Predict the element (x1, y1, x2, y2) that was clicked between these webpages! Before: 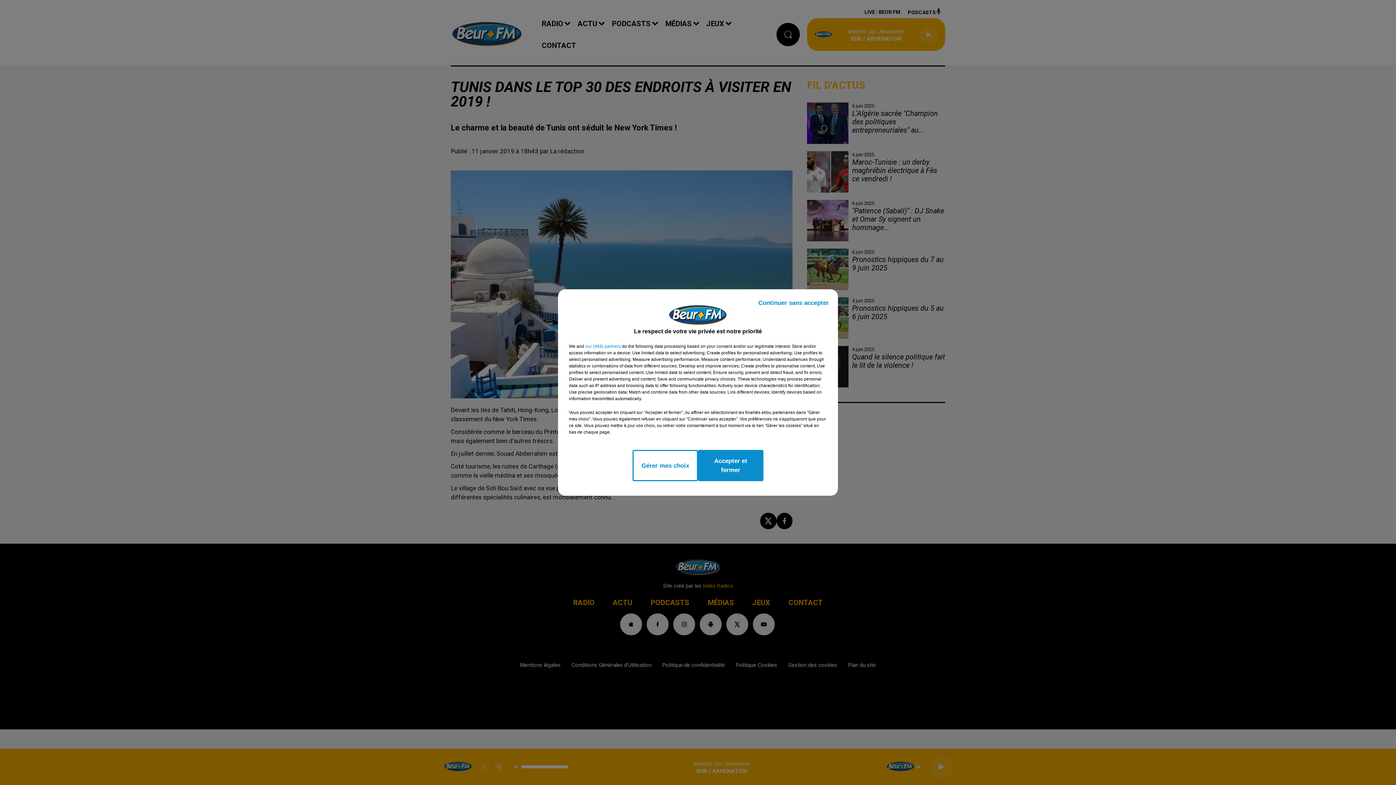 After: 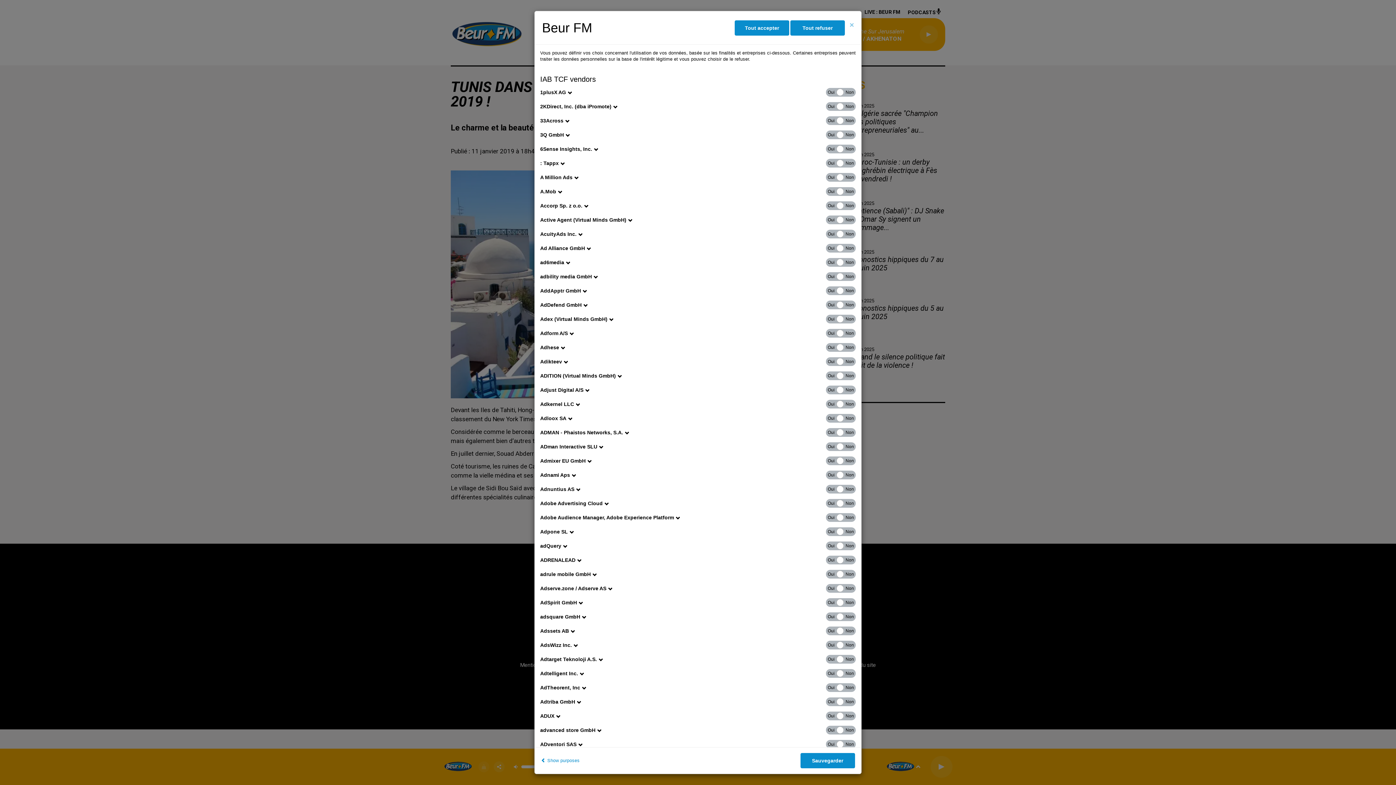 Action: label: show vendors bbox: (585, 343, 621, 349)